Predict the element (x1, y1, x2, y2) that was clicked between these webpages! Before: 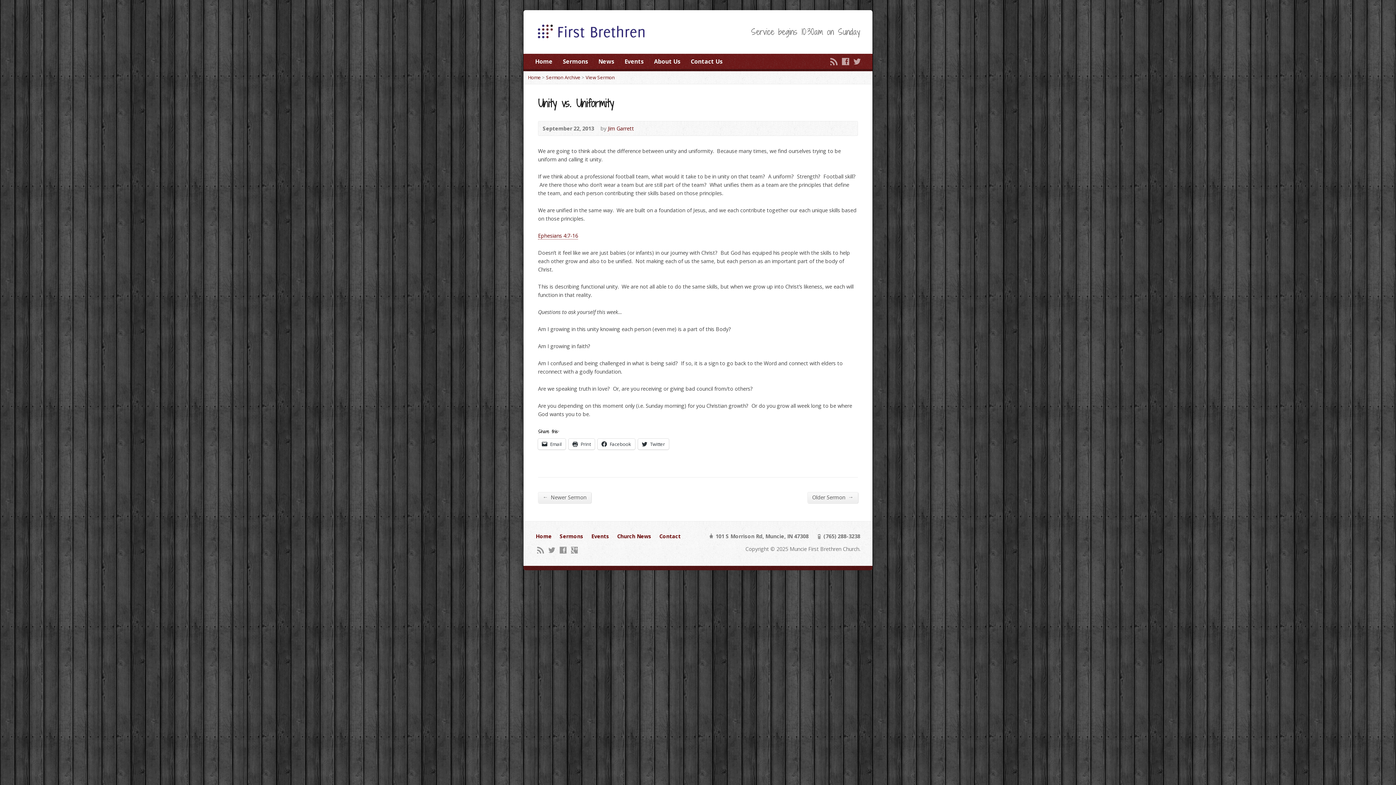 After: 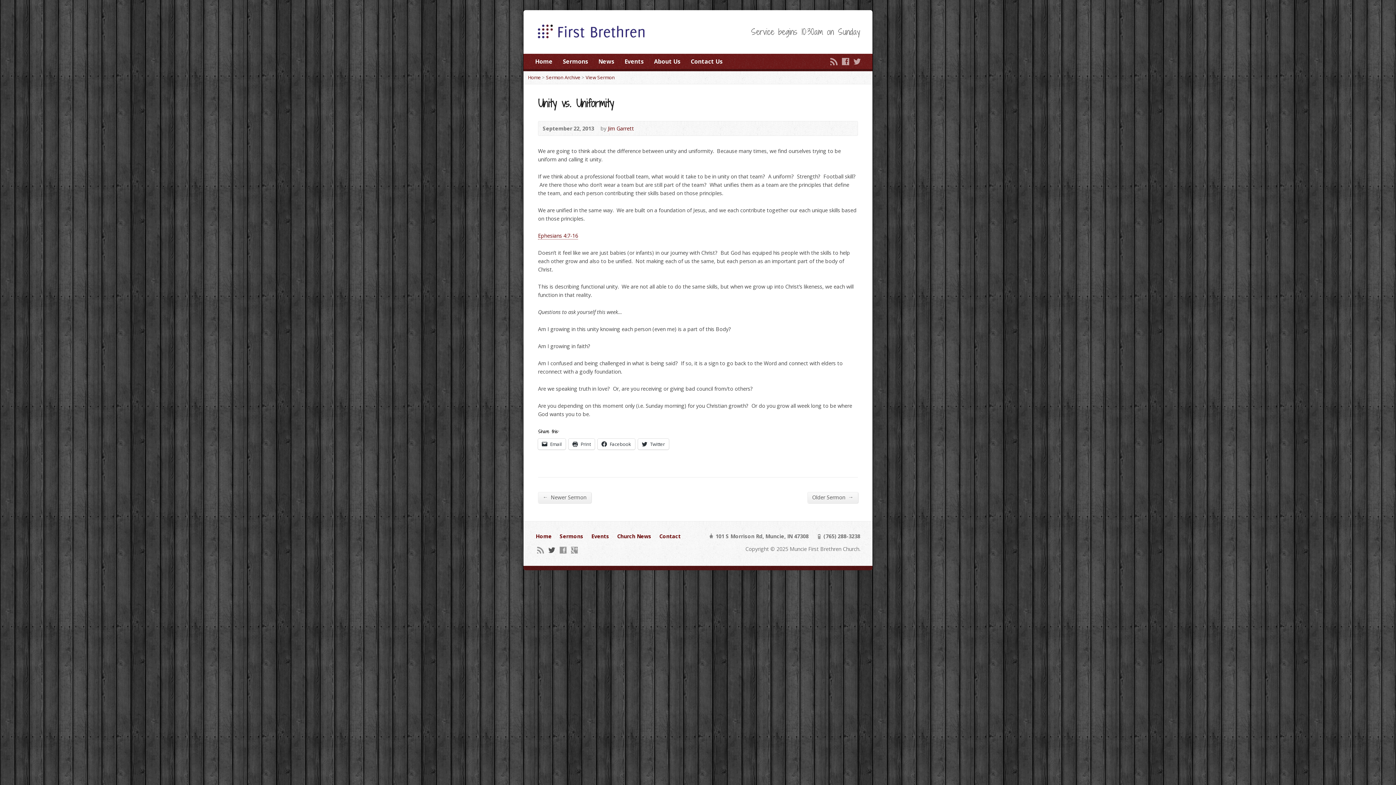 Action: bbox: (548, 546, 555, 553)